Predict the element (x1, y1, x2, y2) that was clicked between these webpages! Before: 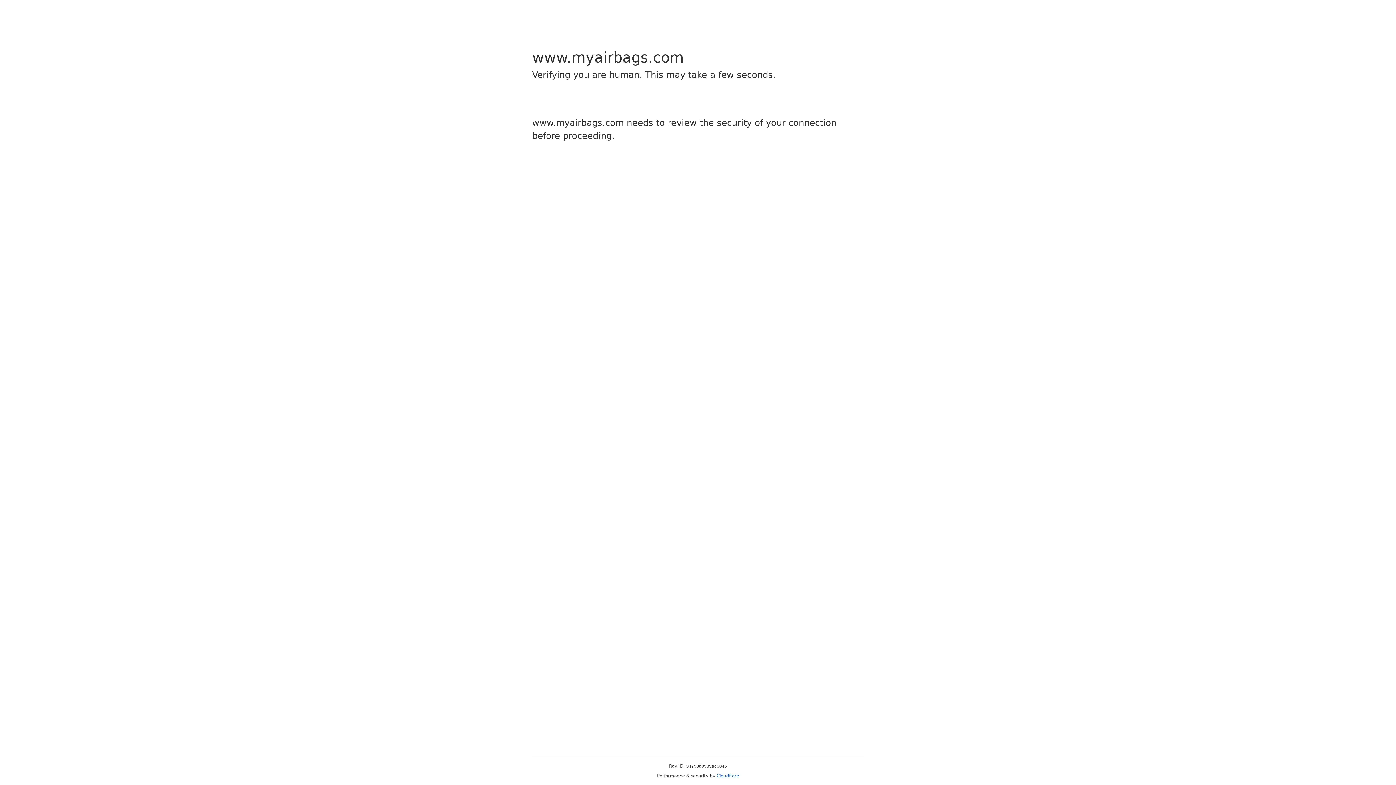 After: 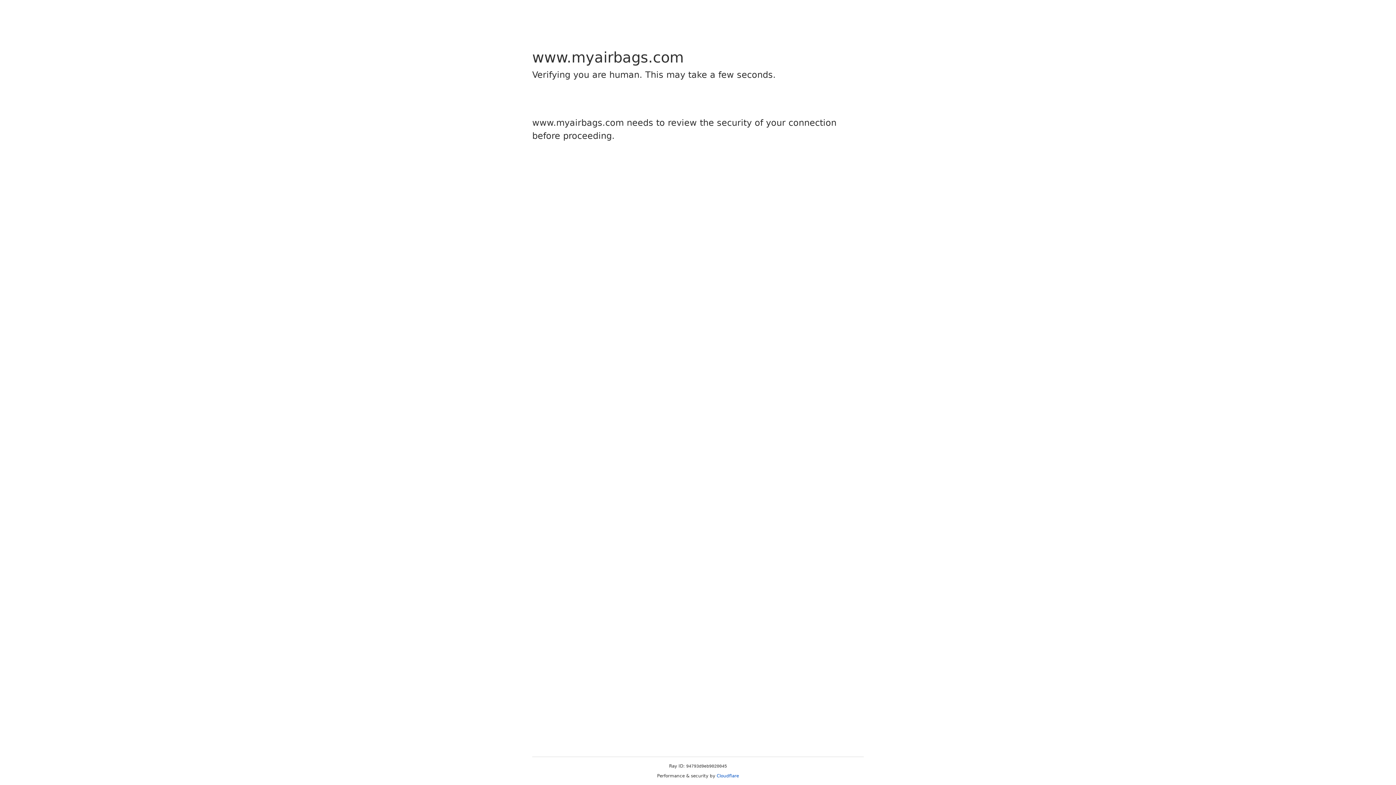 Action: label: Cloudflare bbox: (716, 773, 739, 778)